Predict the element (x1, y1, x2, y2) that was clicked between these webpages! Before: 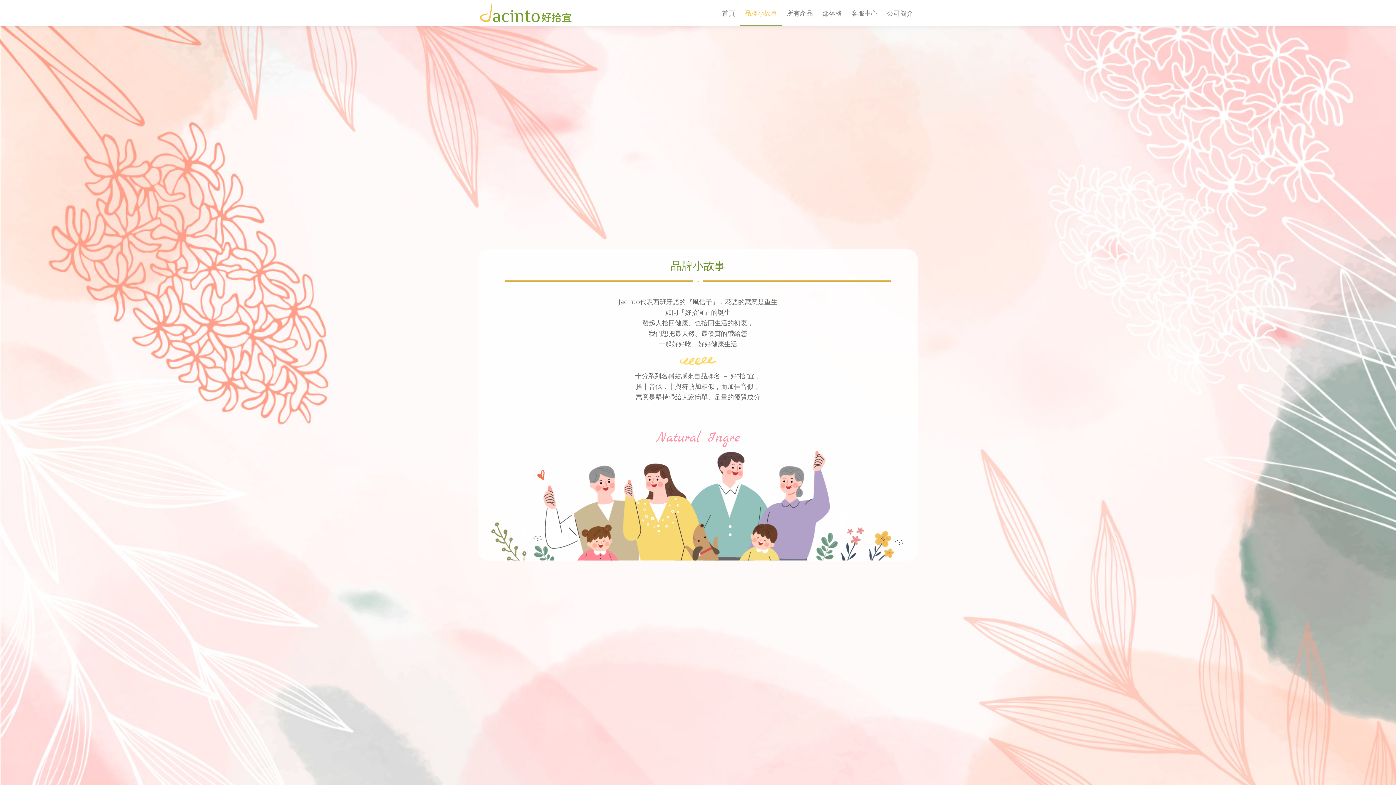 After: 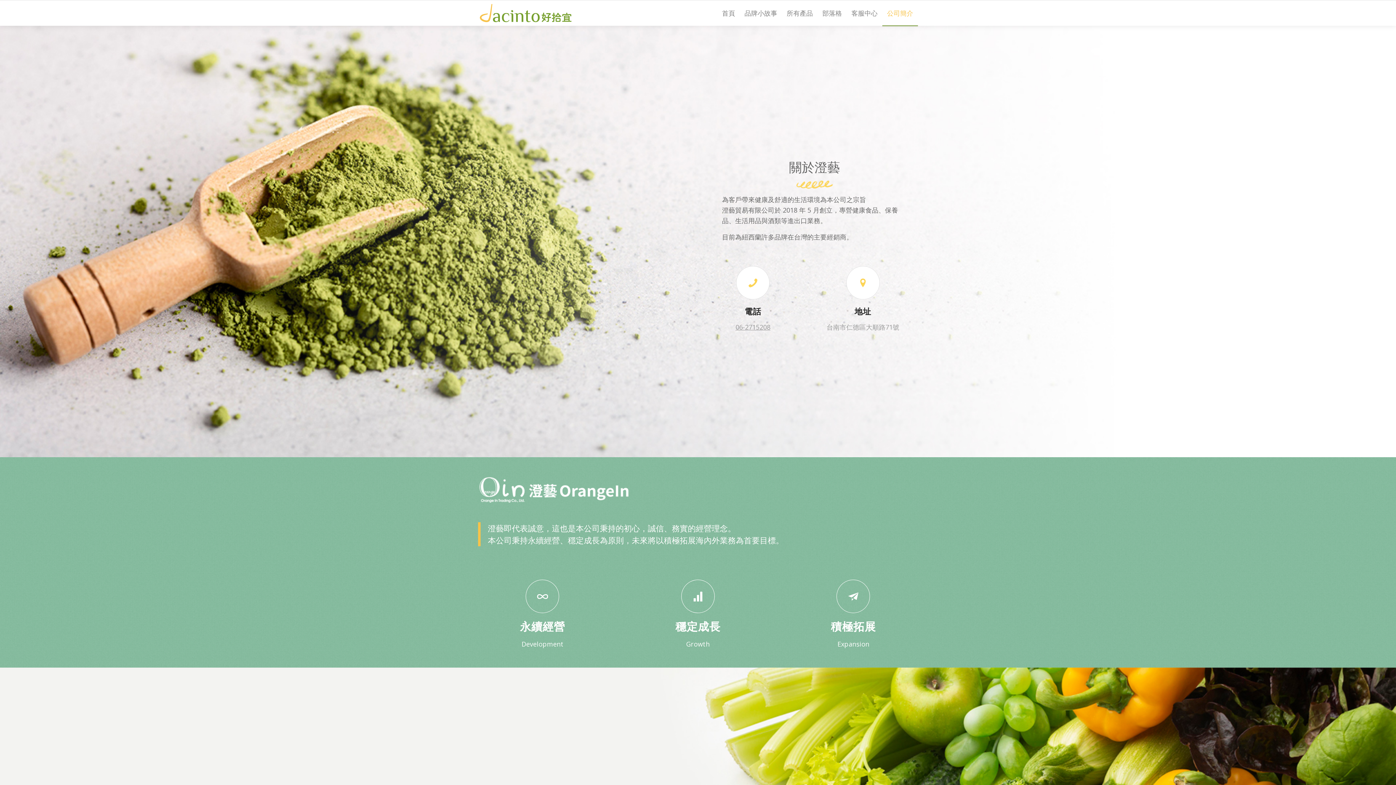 Action: label: 公司簡介 bbox: (882, 0, 918, 25)